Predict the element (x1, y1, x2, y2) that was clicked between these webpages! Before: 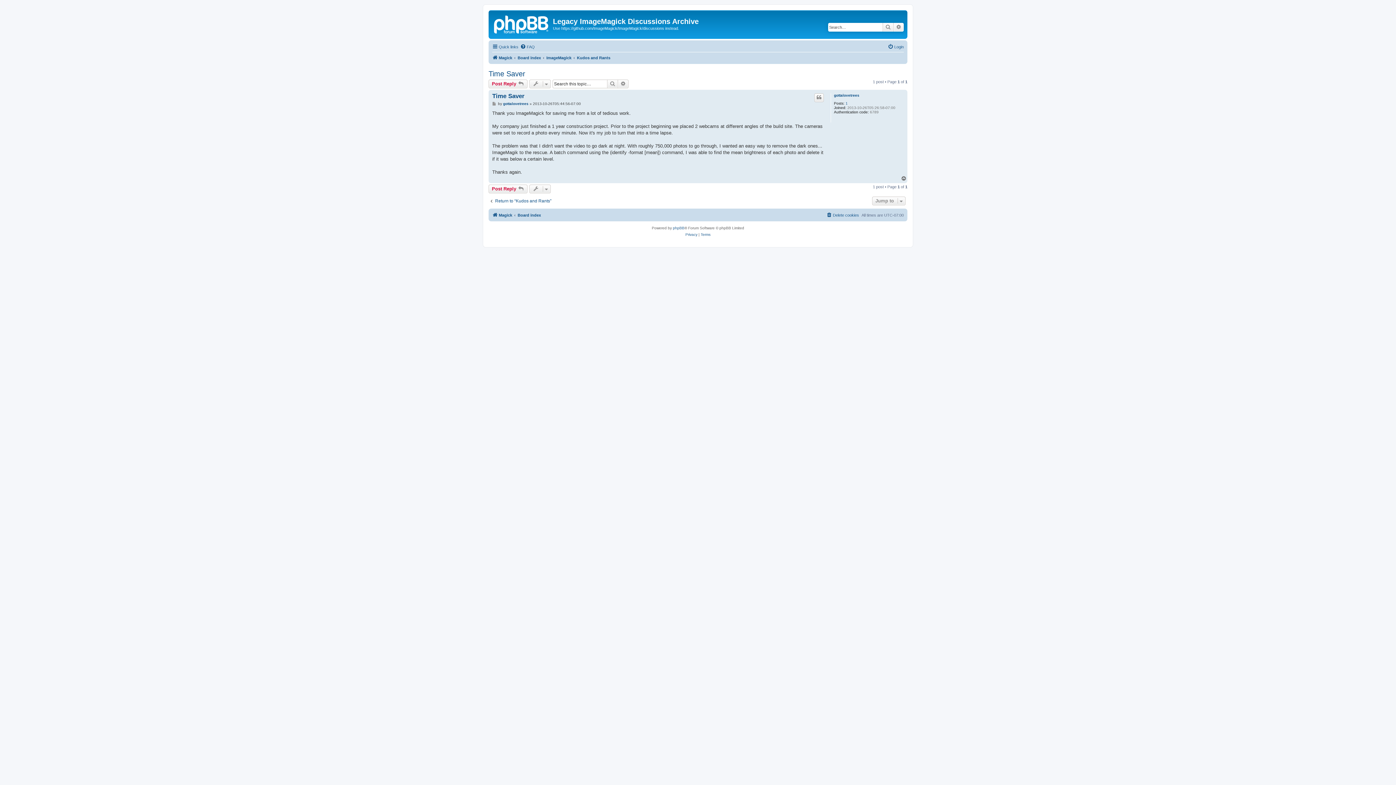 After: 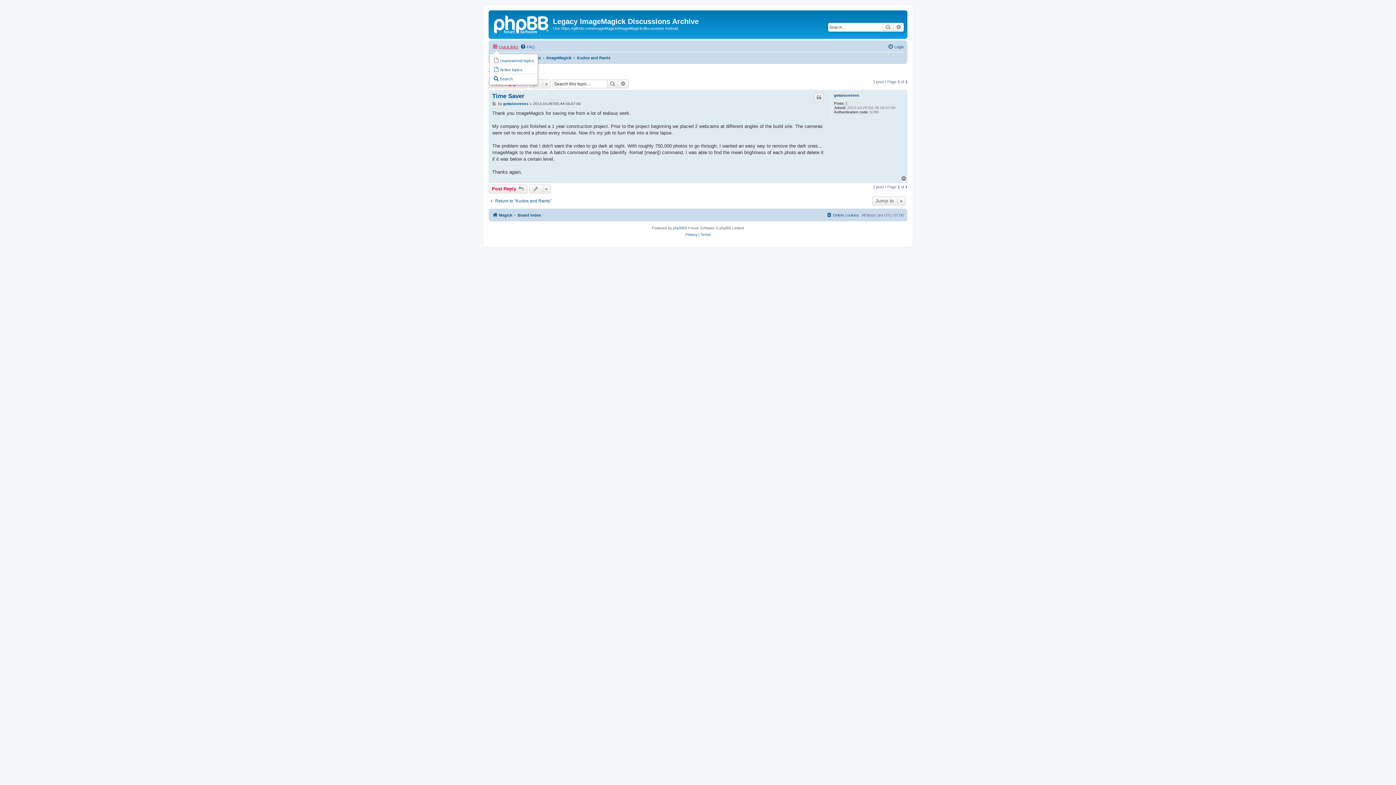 Action: bbox: (492, 42, 518, 51) label: Quick links